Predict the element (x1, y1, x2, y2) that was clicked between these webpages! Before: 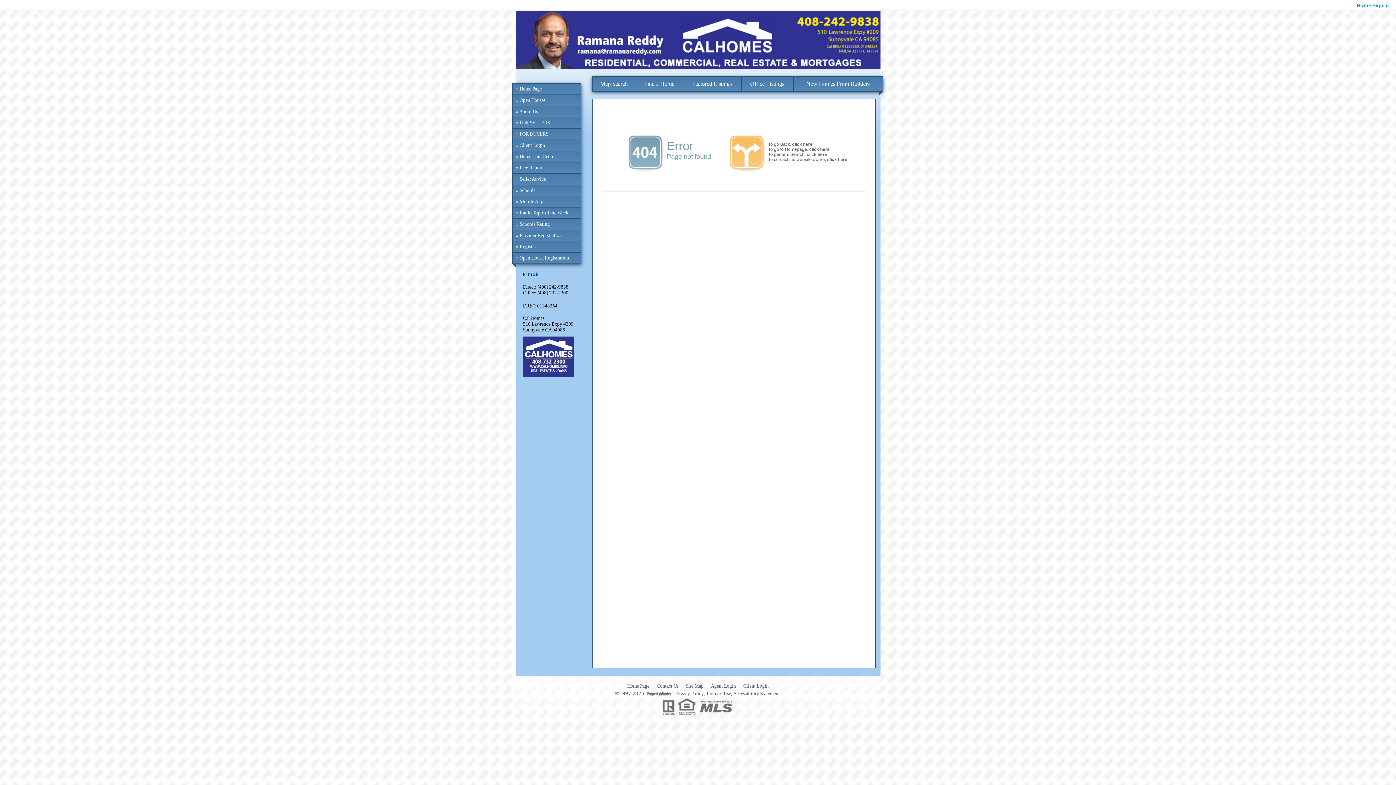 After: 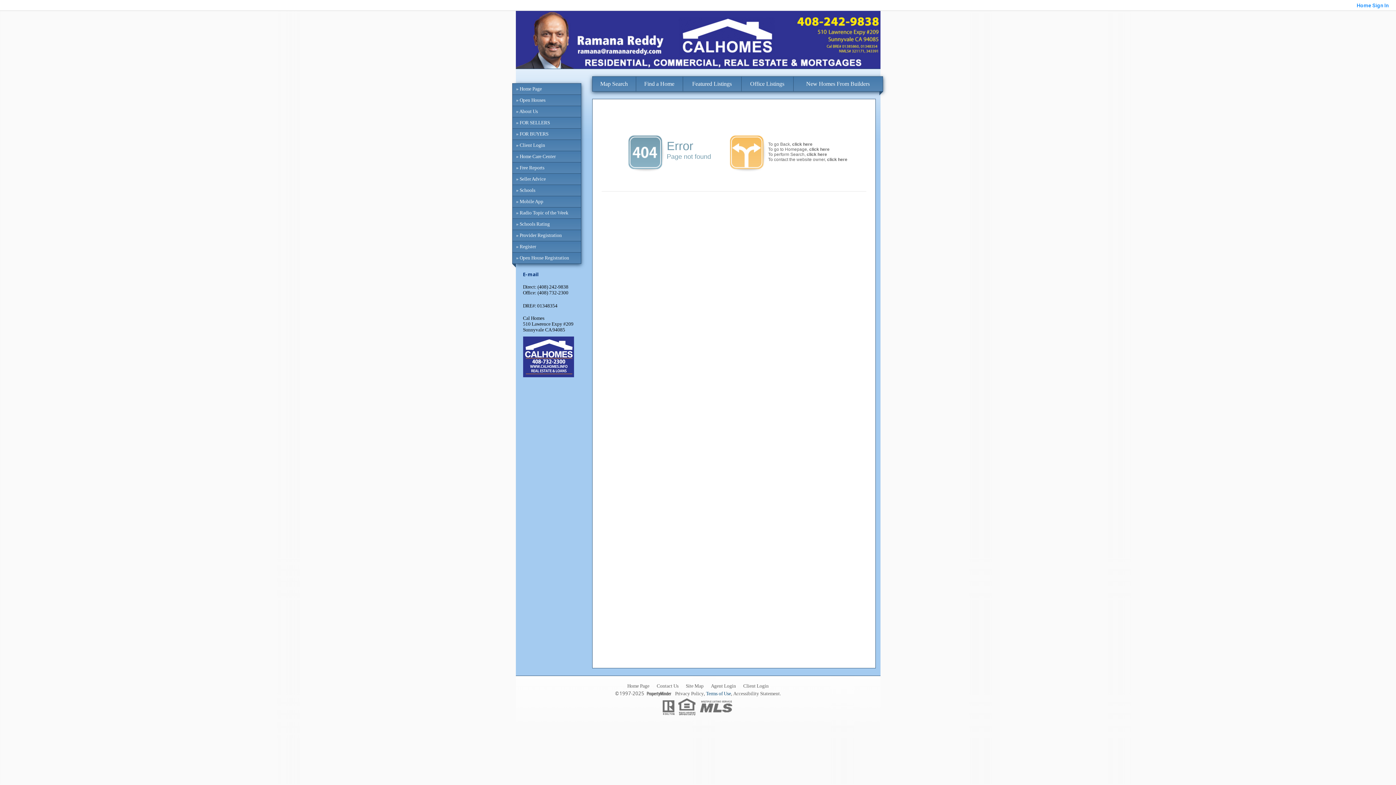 Action: label: Terms of Use bbox: (706, 691, 731, 696)